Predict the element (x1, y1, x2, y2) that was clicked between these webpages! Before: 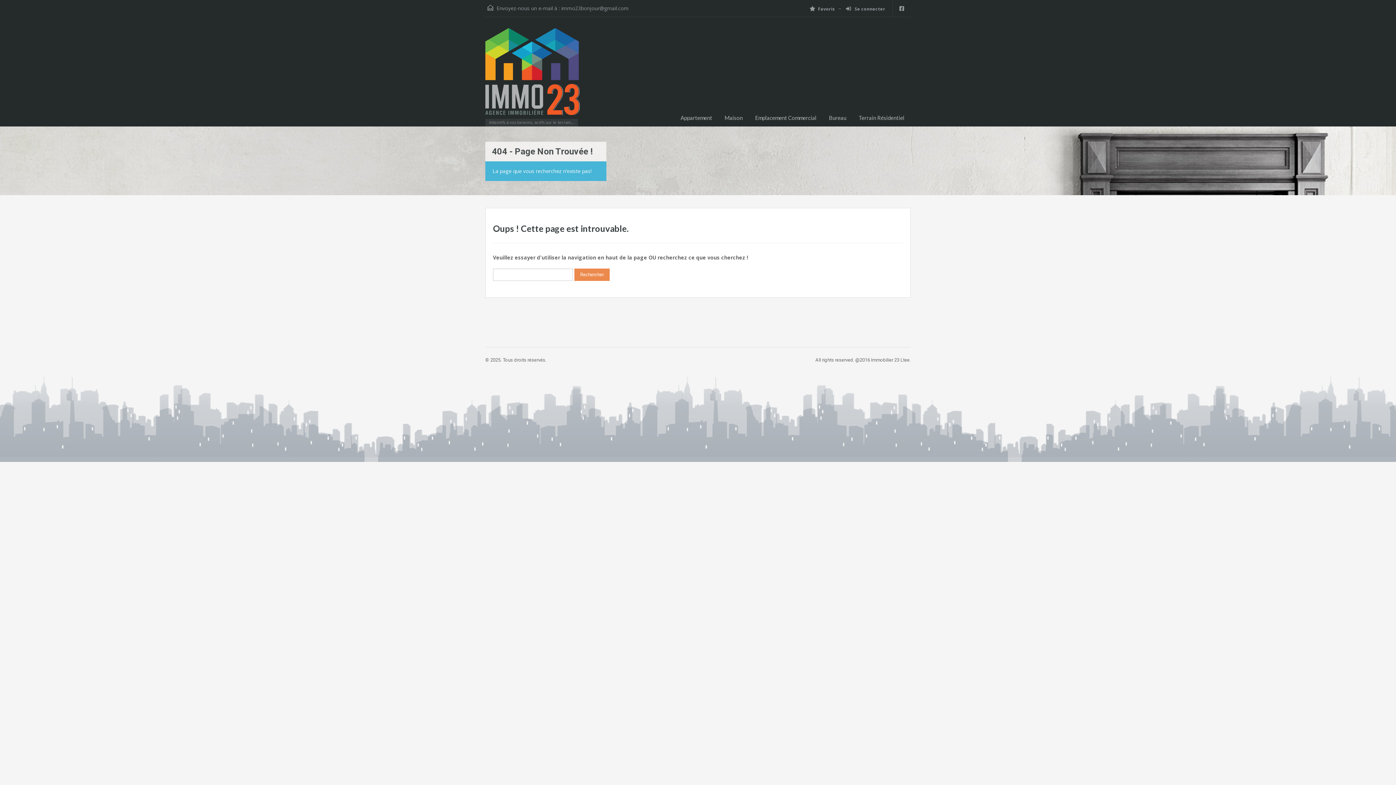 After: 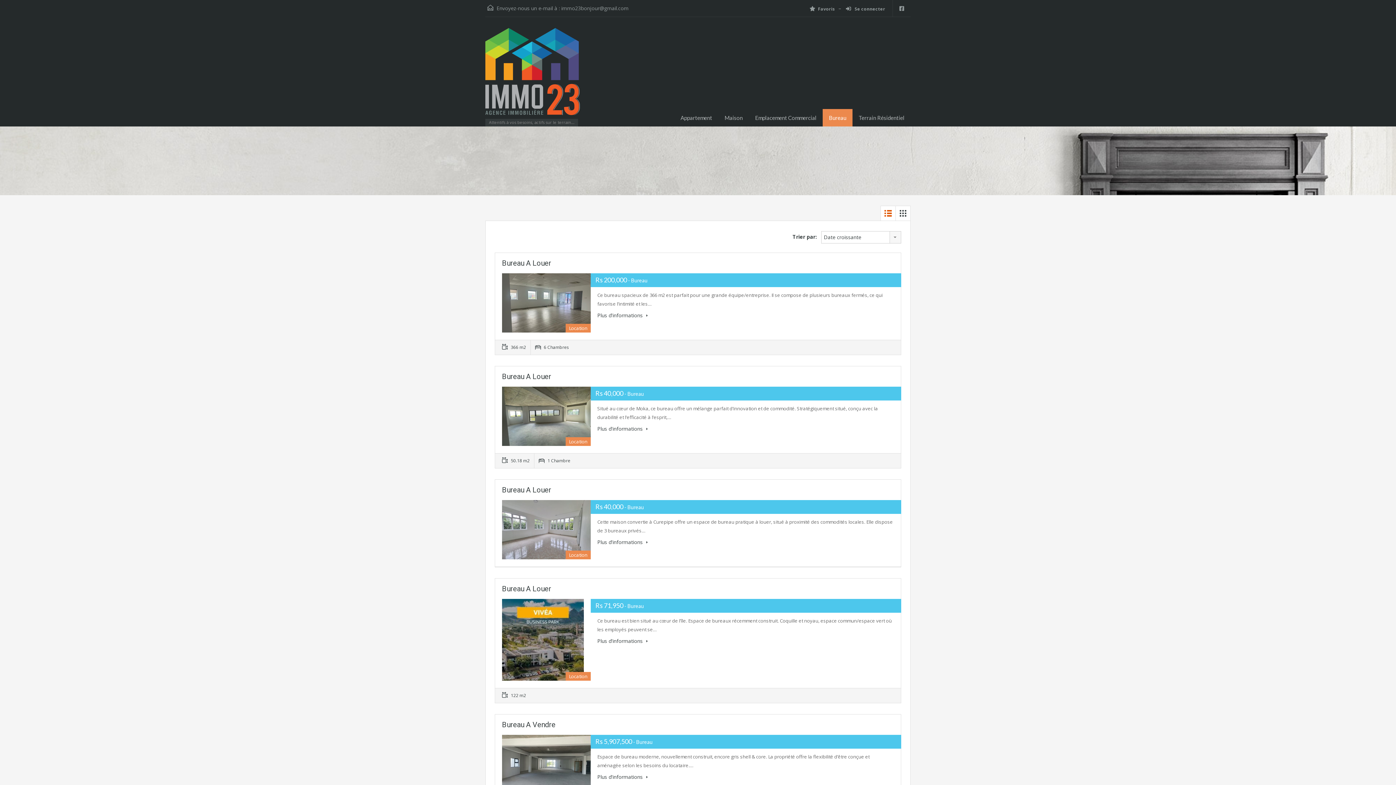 Action: bbox: (822, 109, 852, 126) label: Bureau